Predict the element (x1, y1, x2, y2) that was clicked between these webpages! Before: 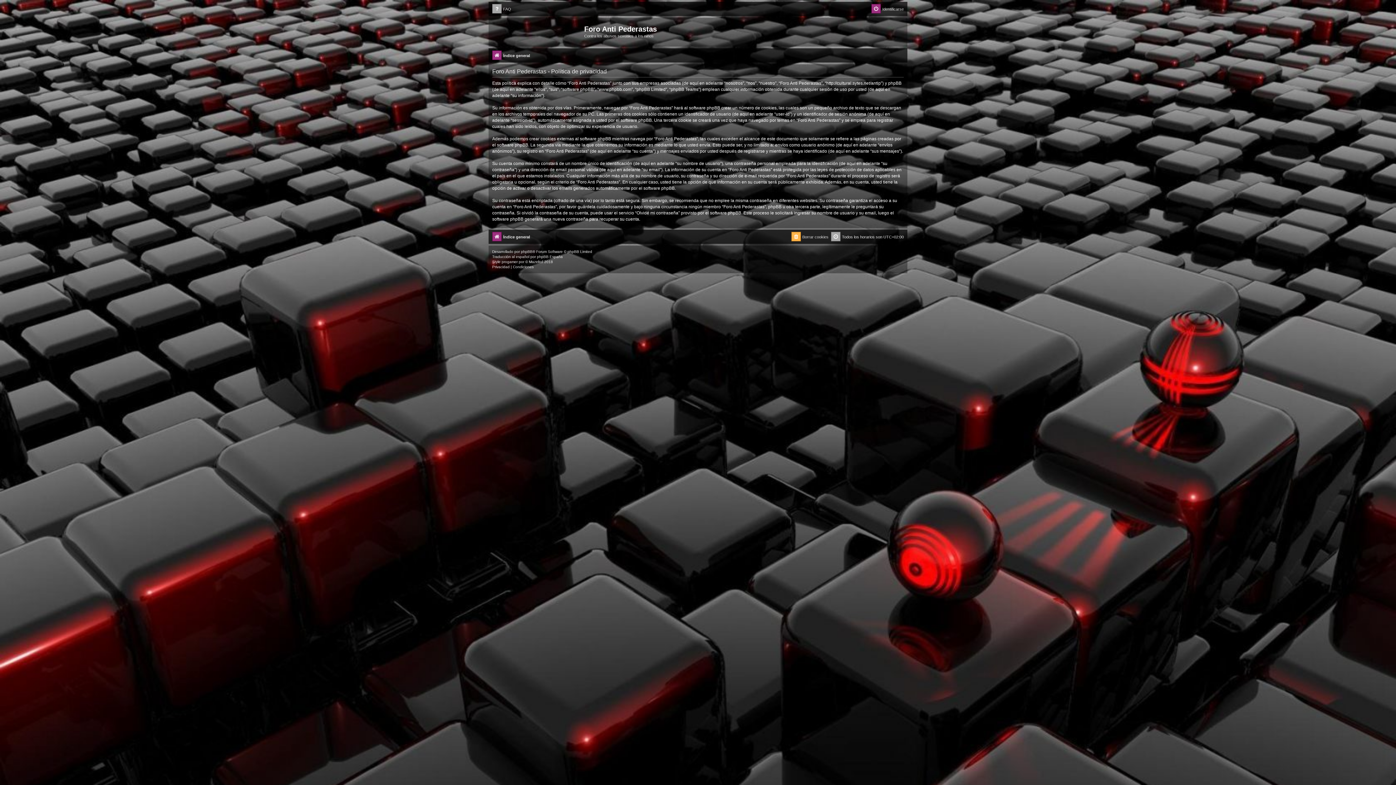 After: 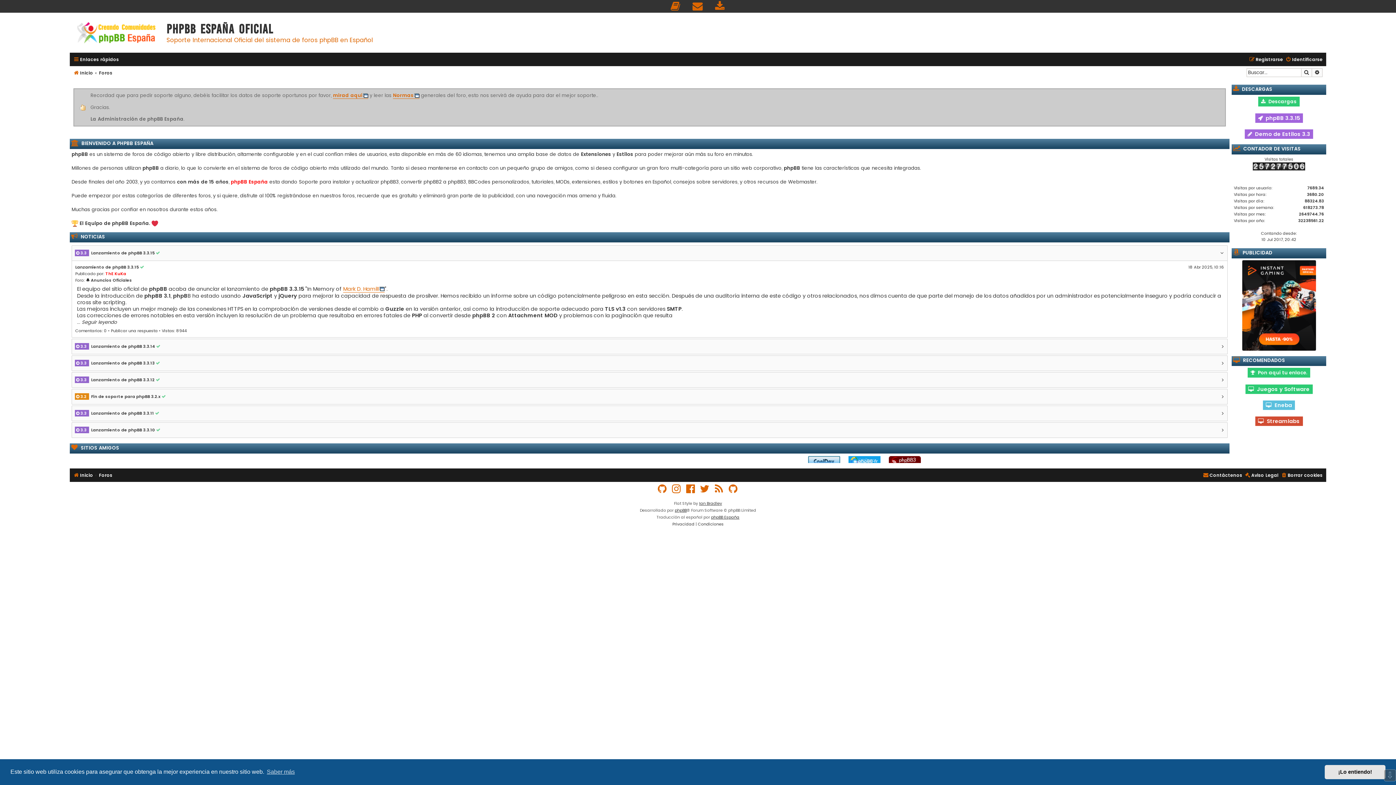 Action: bbox: (537, 254, 562, 259) label: phpBB España